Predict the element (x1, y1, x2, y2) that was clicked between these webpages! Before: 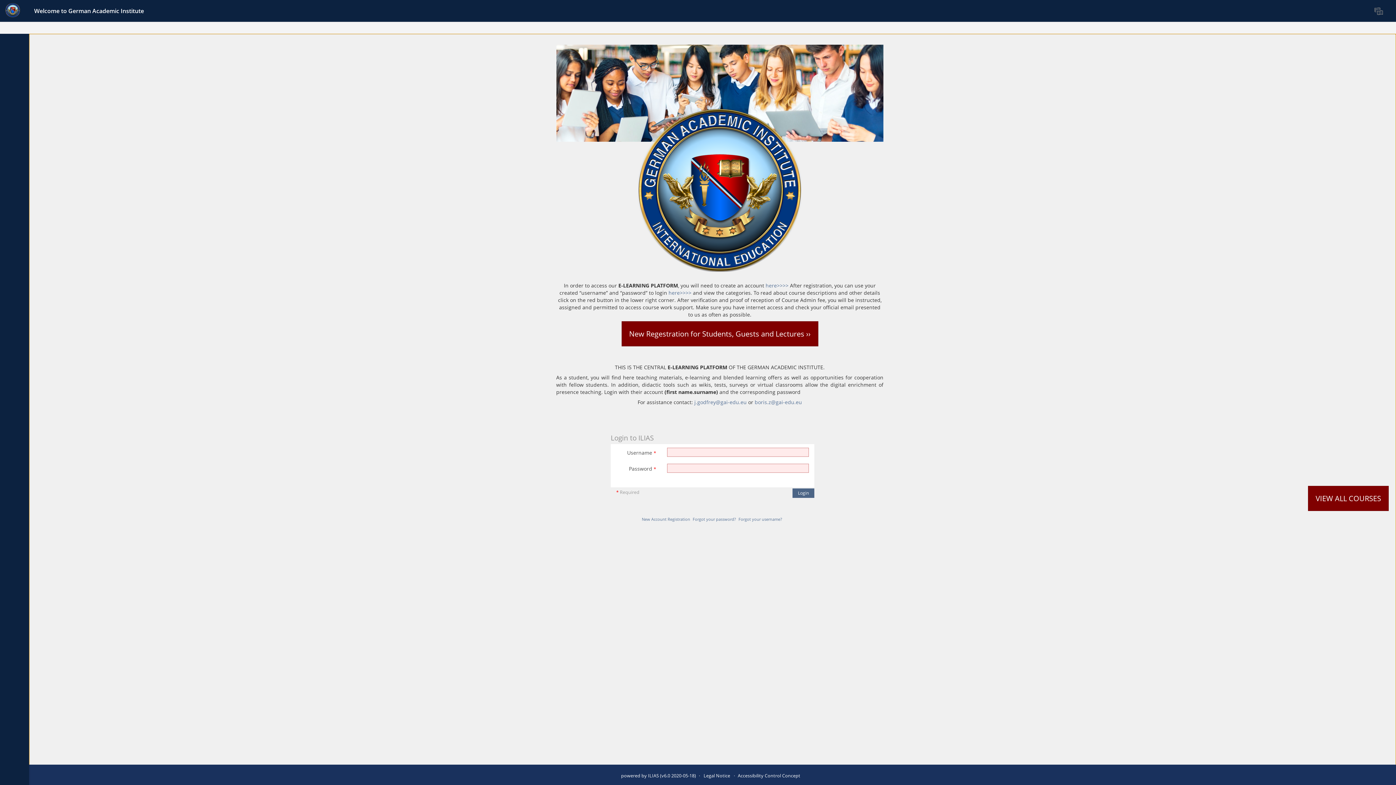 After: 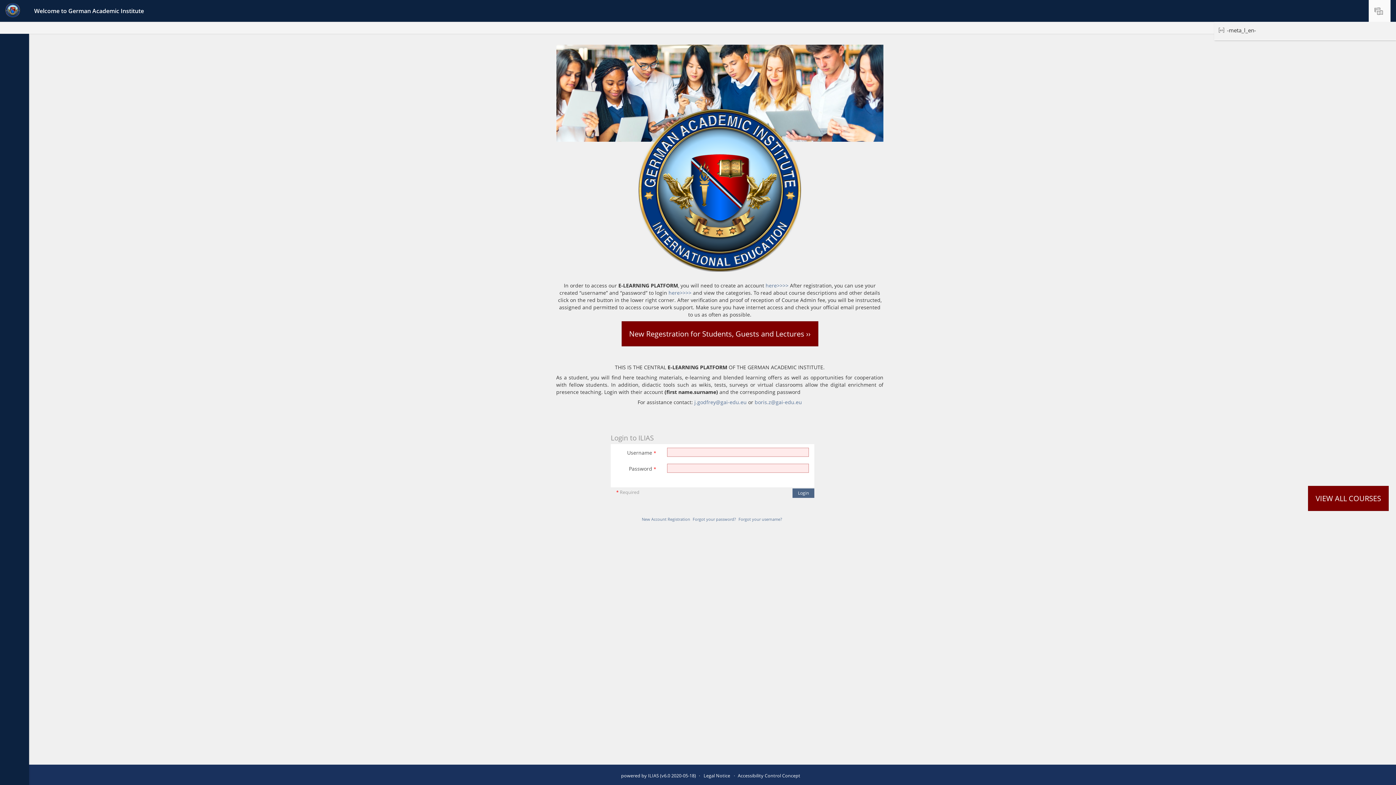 Action: bbox: (1369, 0, 1390, 21)